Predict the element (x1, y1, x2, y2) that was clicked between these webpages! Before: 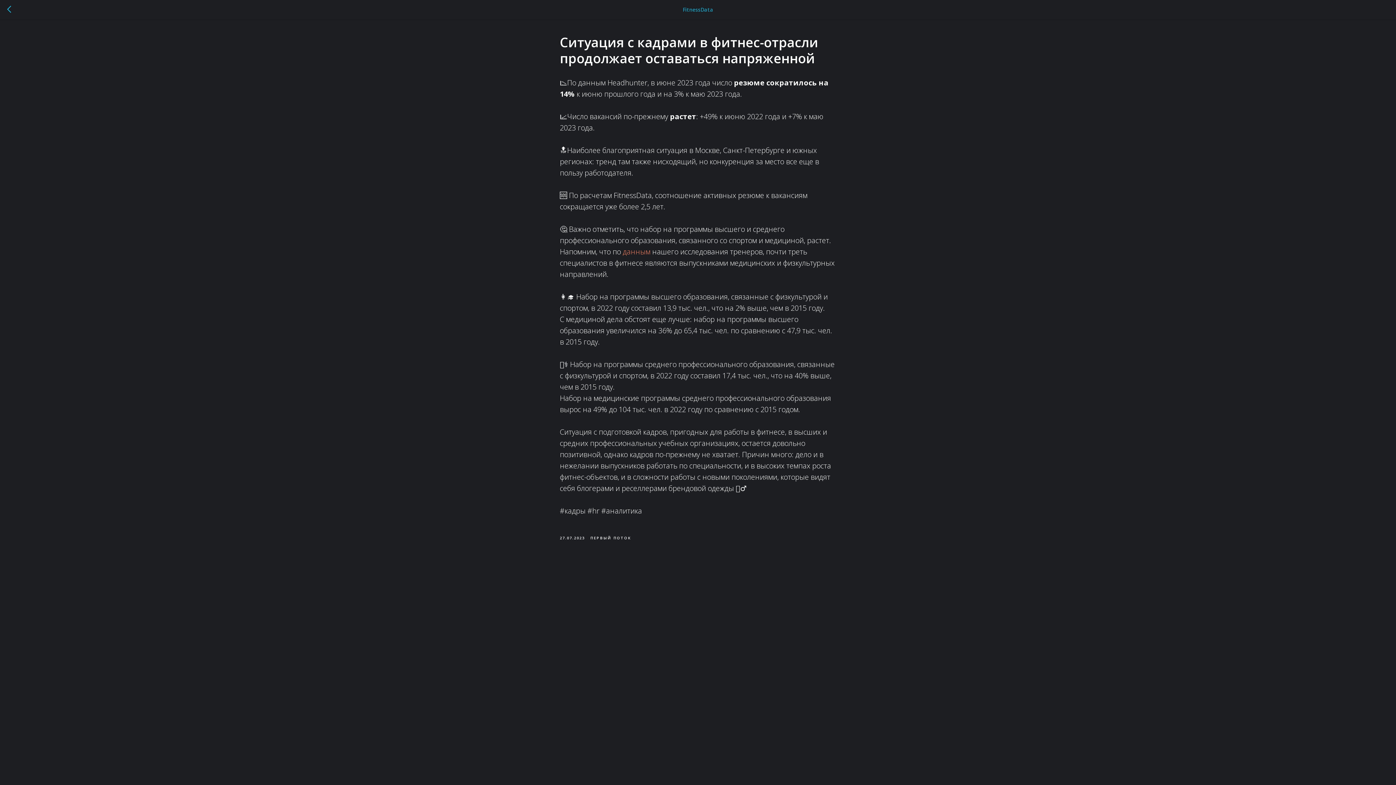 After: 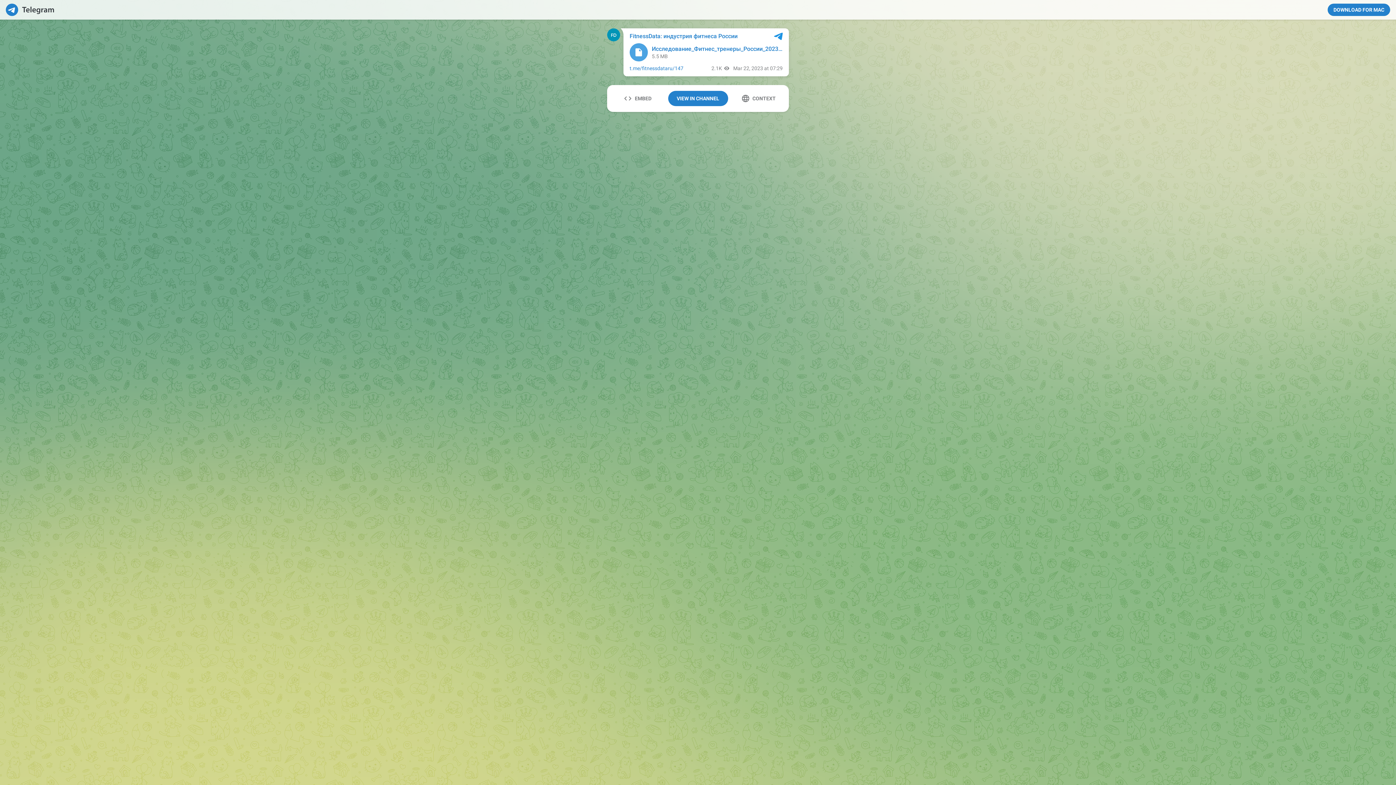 Action: label: данным bbox: (622, 246, 650, 256)